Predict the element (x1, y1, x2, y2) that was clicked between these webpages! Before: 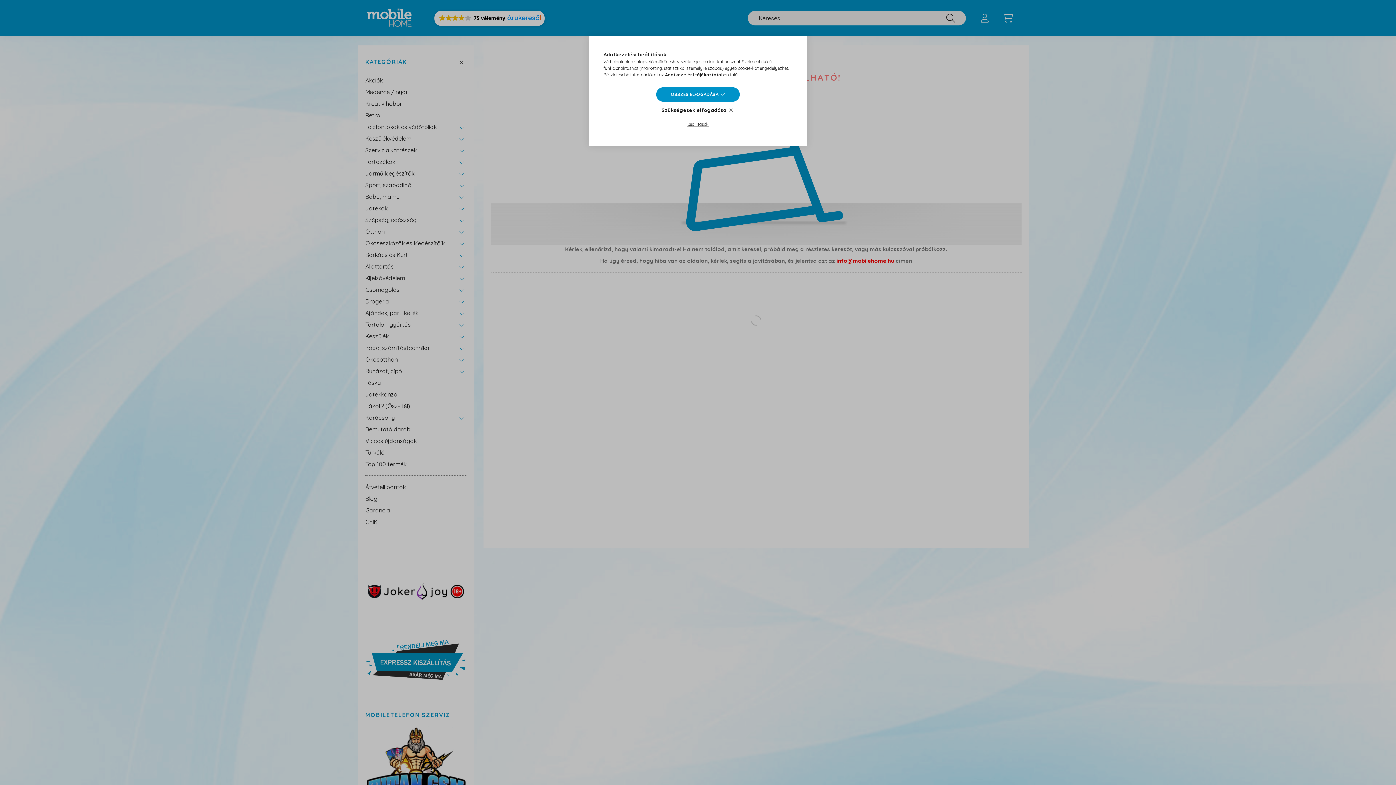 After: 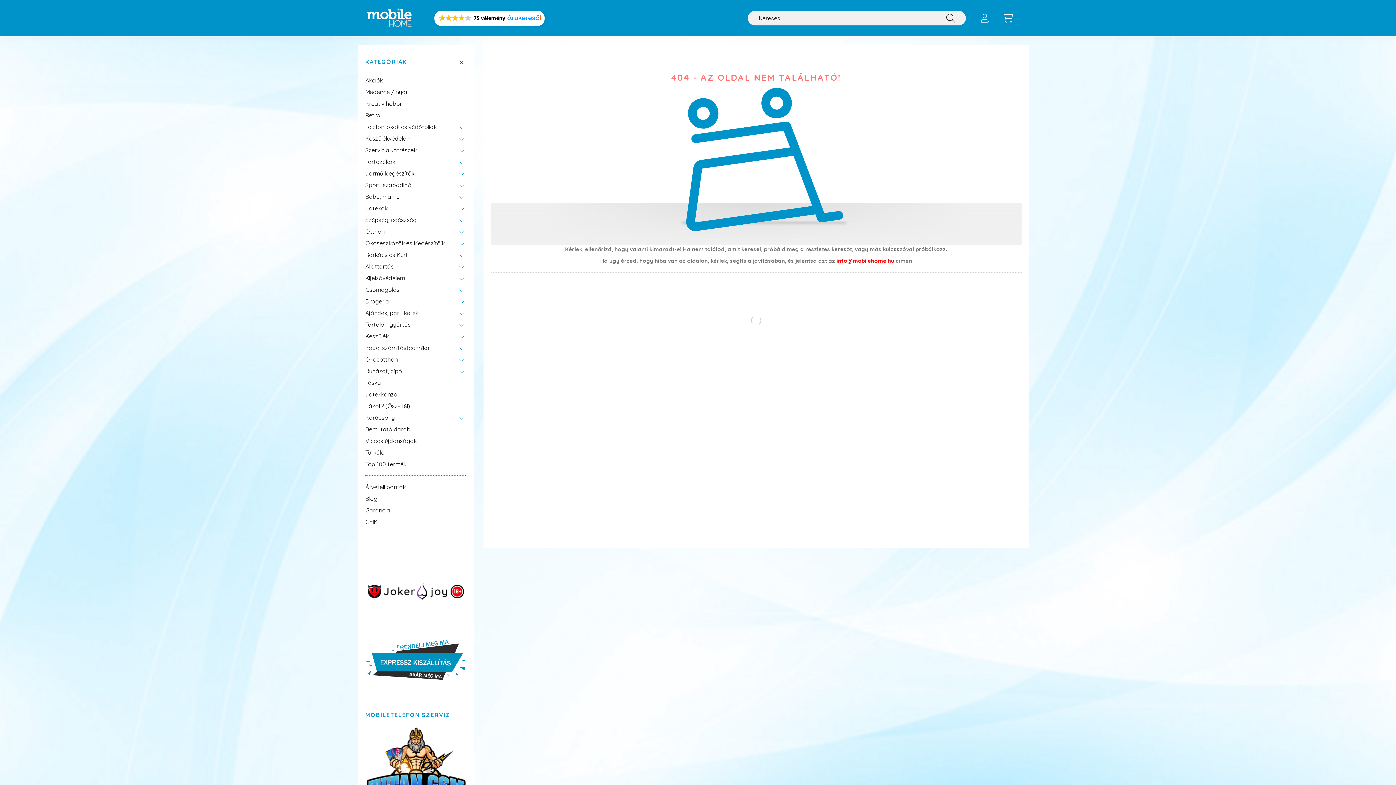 Action: label: ÖSSZES ELFOGADÁSA bbox: (656, 87, 739, 101)